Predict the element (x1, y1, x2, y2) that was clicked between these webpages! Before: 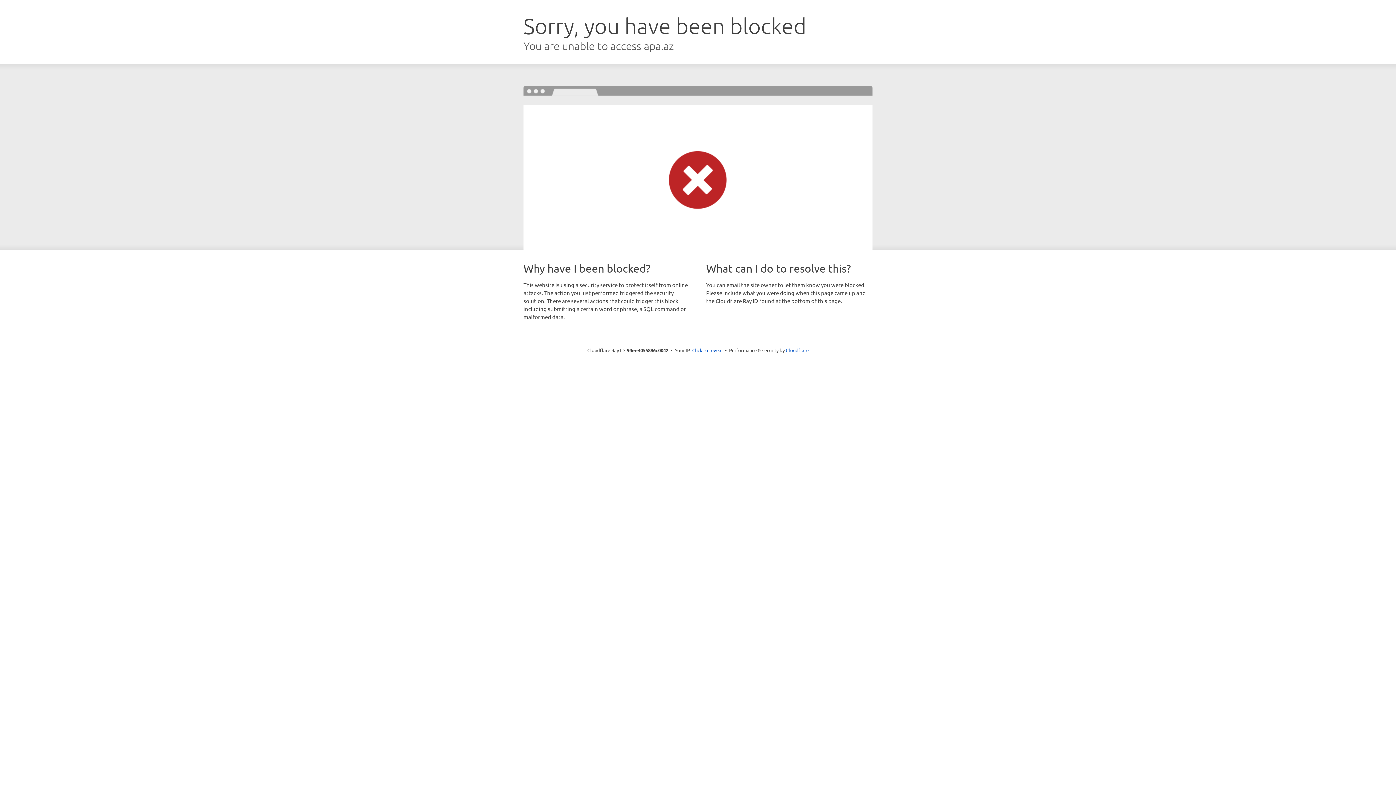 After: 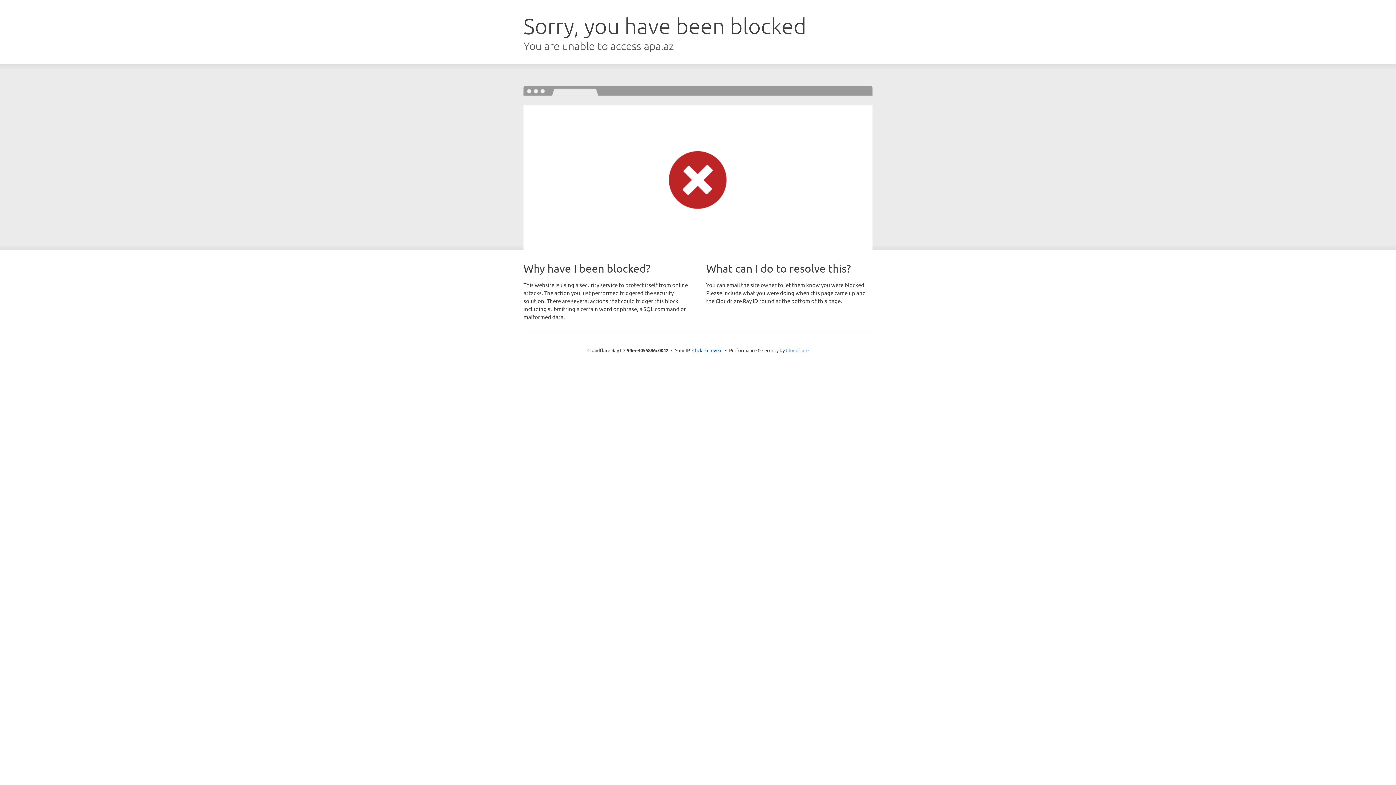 Action: label: Cloudflare bbox: (786, 347, 808, 353)